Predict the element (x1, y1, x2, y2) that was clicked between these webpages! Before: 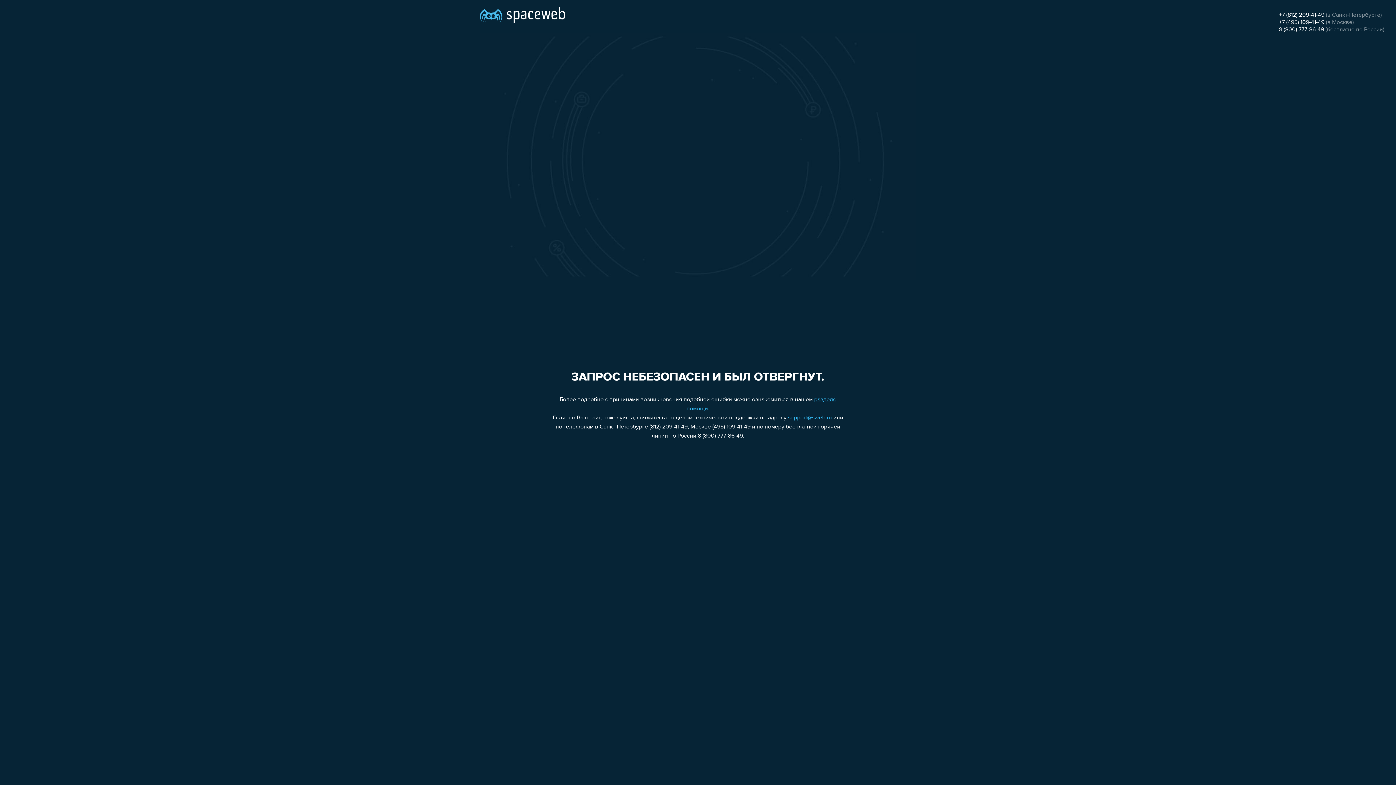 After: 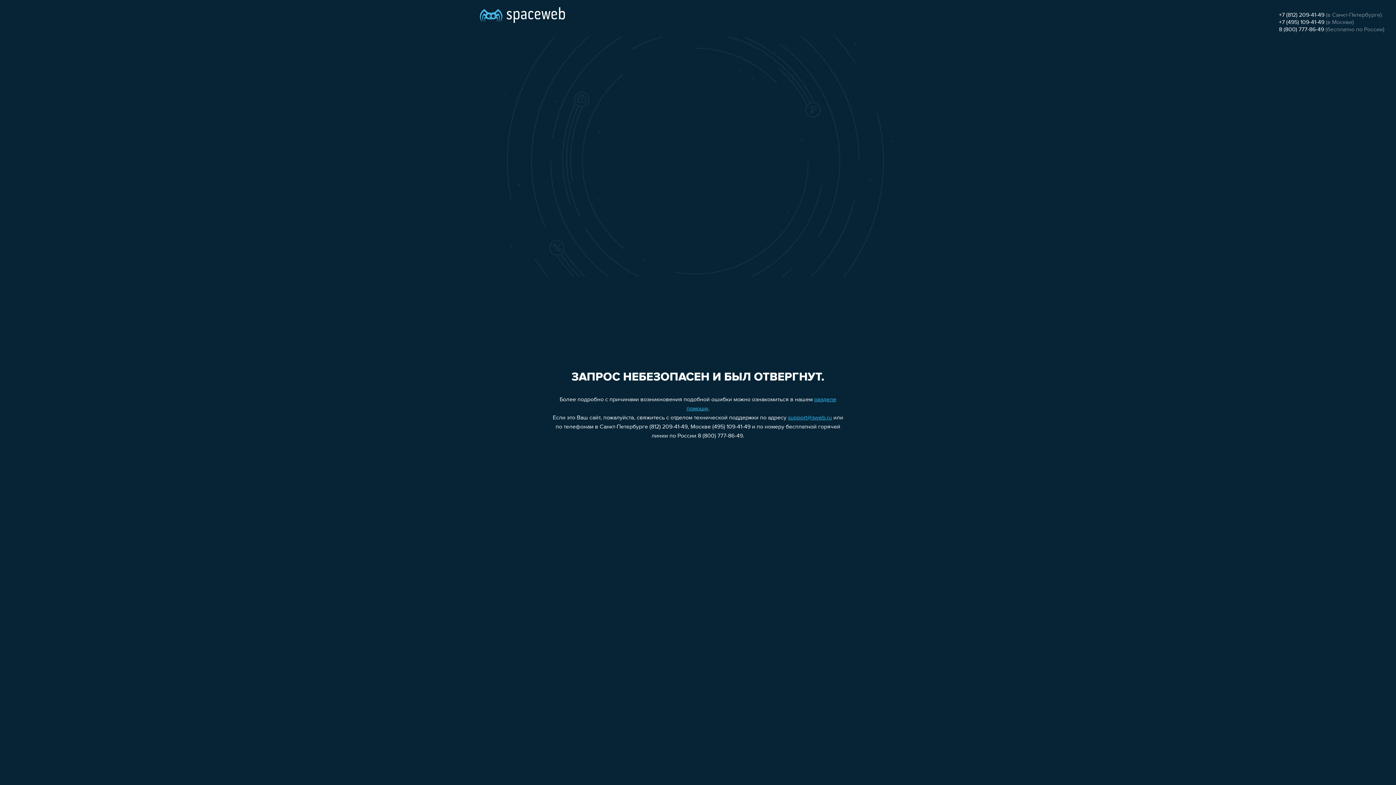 Action: label: support@sweb.ru bbox: (788, 415, 832, 421)